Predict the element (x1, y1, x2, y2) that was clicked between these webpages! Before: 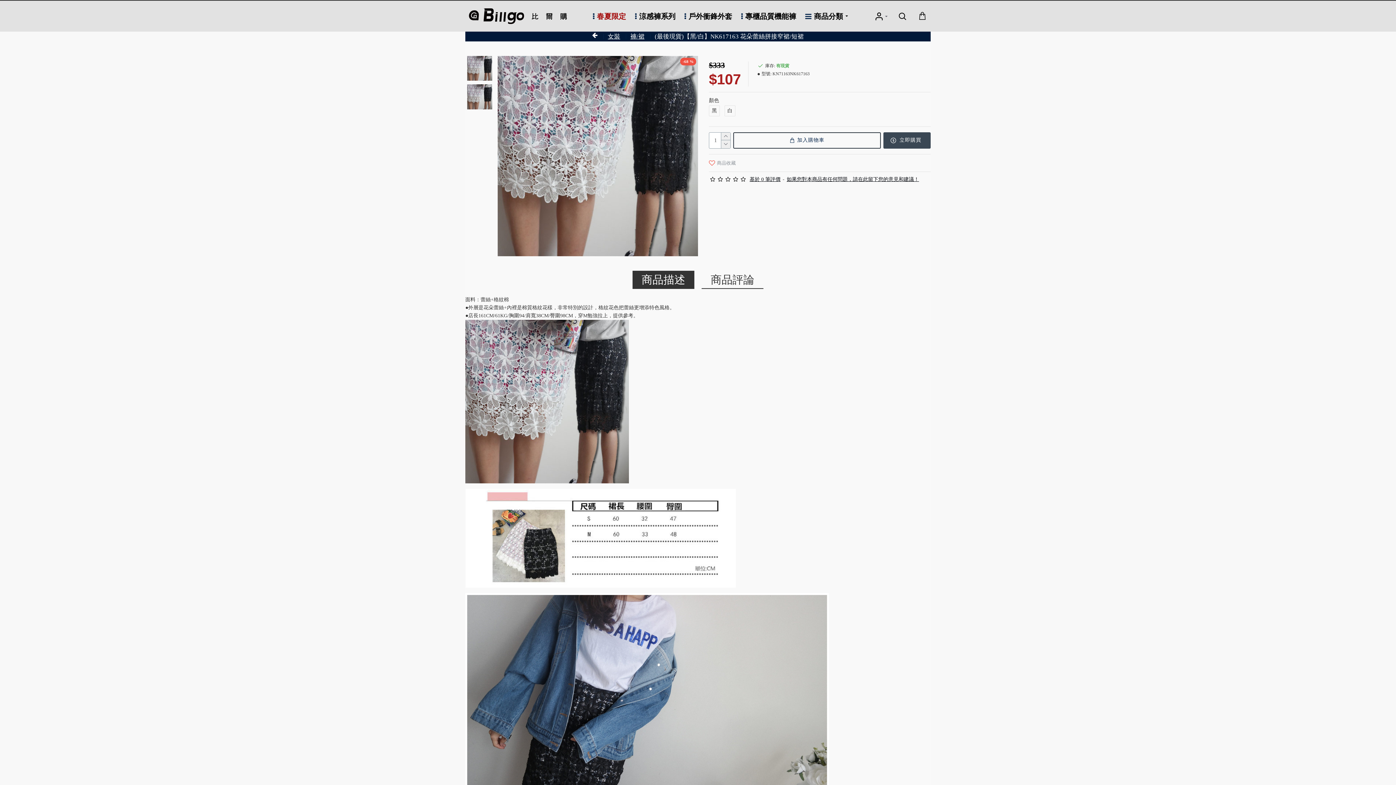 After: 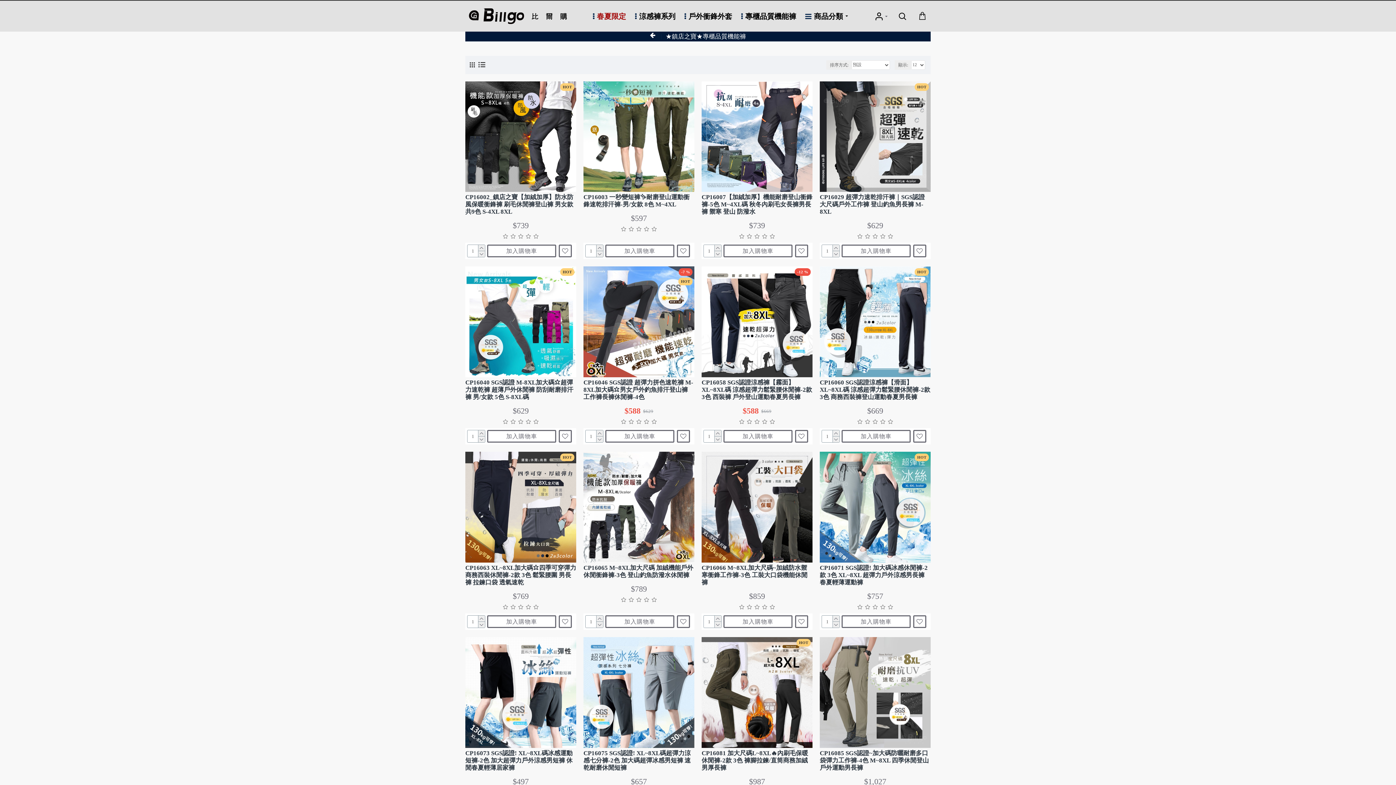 Action: bbox: (739, 8, 798, 23) label: 專櫃品質機能褲